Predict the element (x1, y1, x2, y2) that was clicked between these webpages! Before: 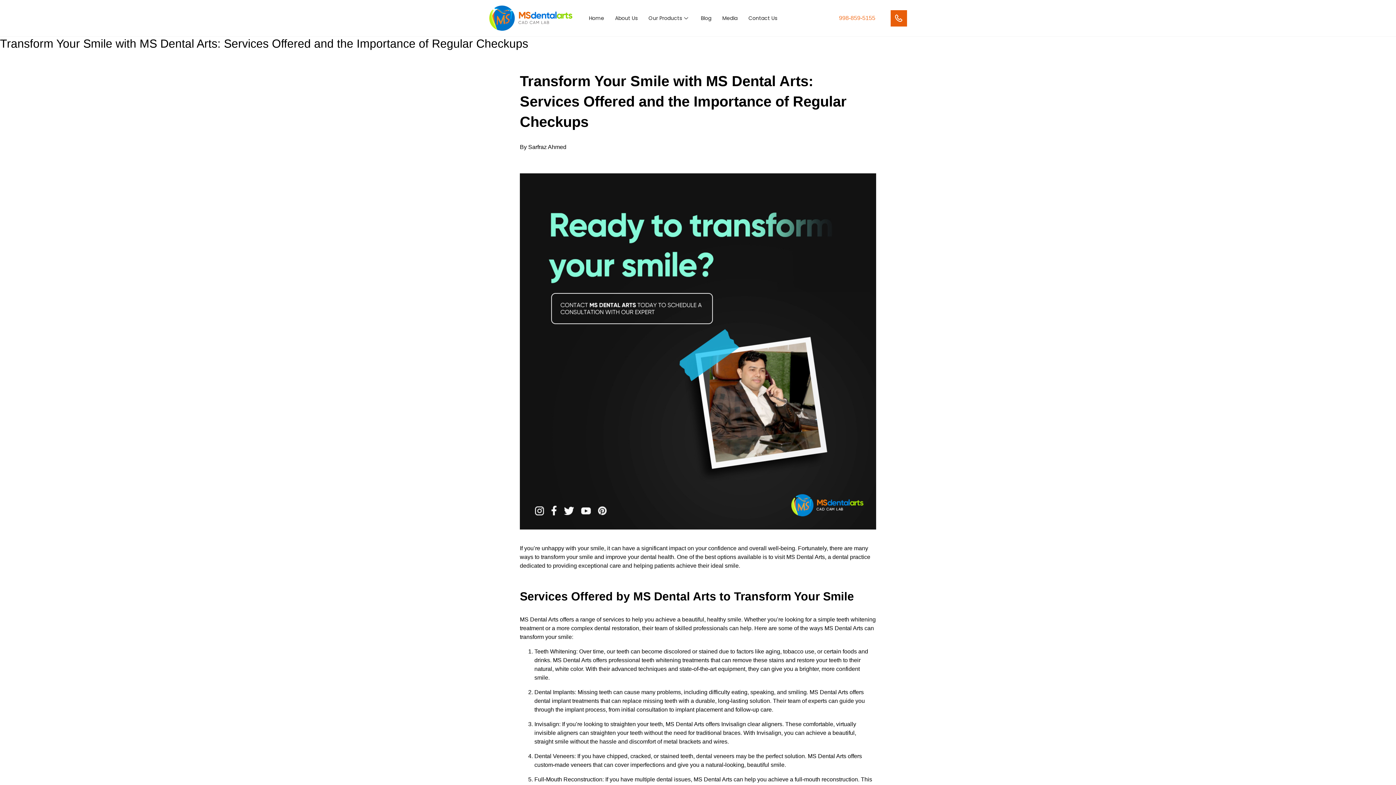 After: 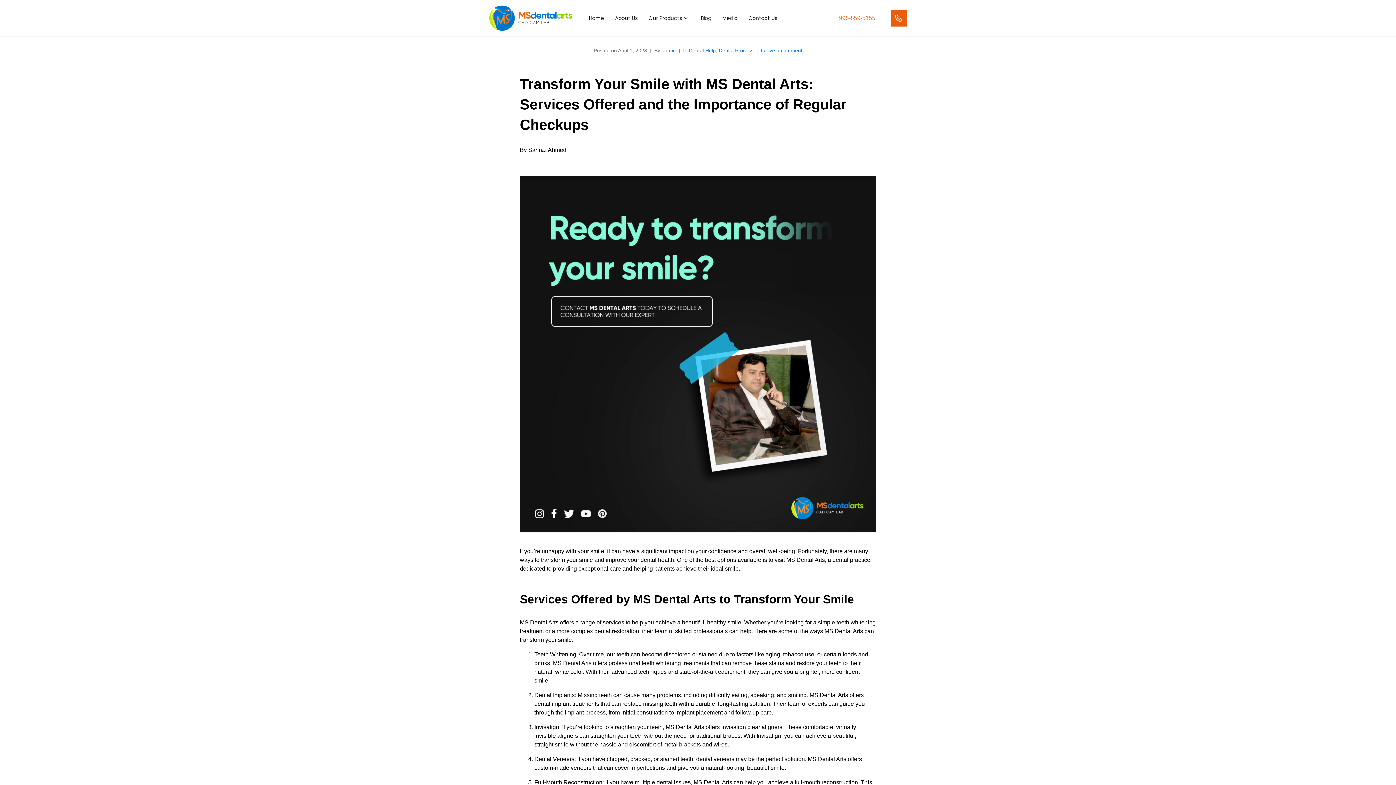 Action: bbox: (0, 37, 528, 50) label: Transform Your Smile with MS Dental Arts: Services Offered and the Importance of Regular Checkups